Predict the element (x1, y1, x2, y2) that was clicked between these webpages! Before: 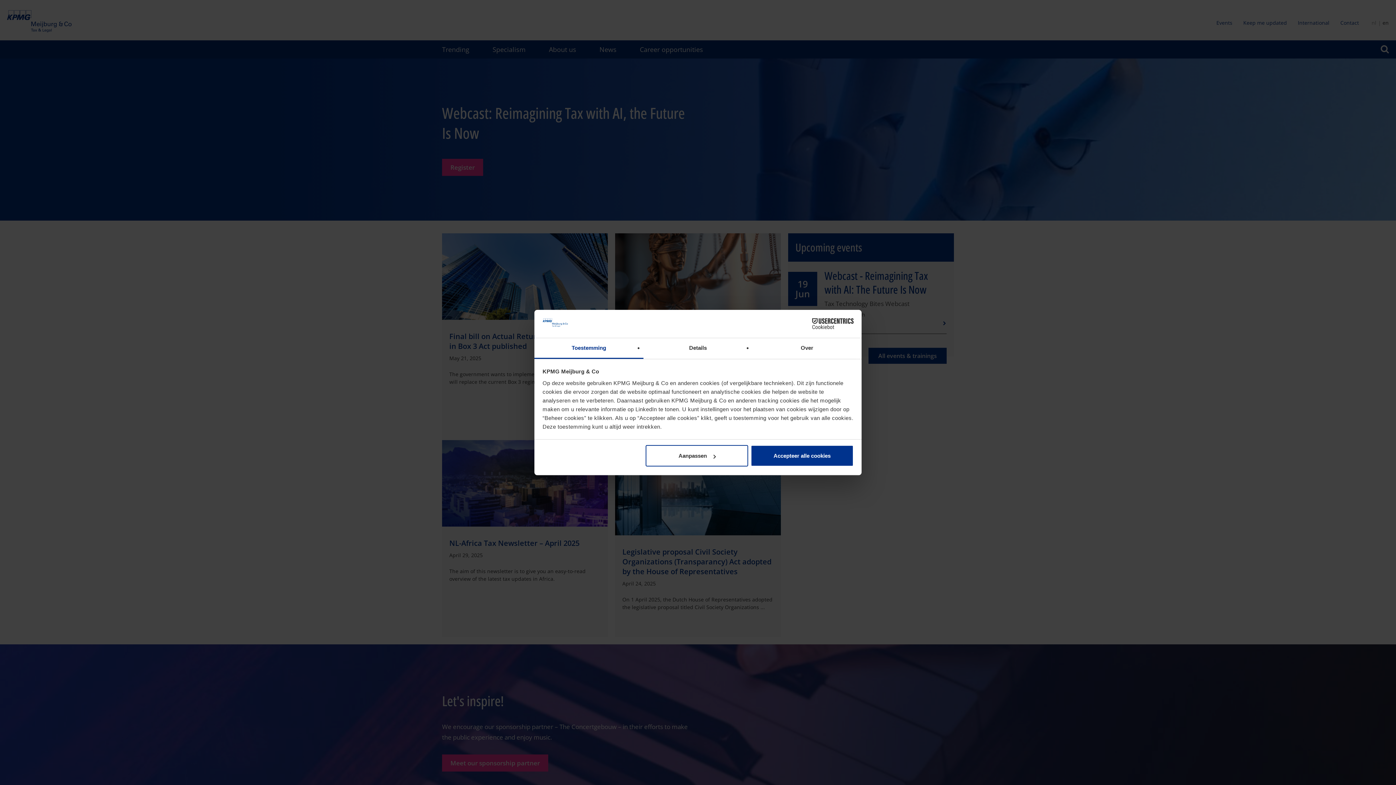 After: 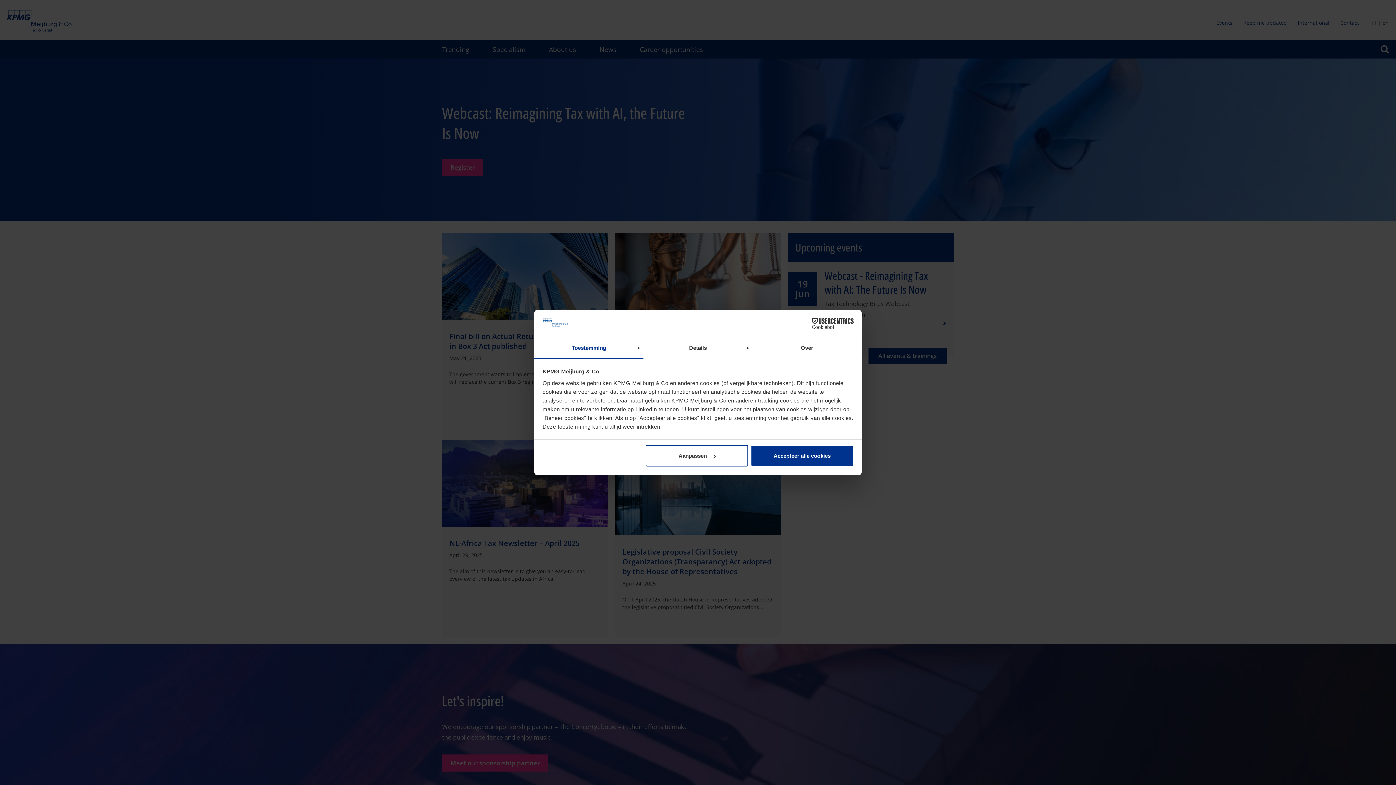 Action: bbox: (790, 318, 853, 329) label: Cookiebot - opens in a new window